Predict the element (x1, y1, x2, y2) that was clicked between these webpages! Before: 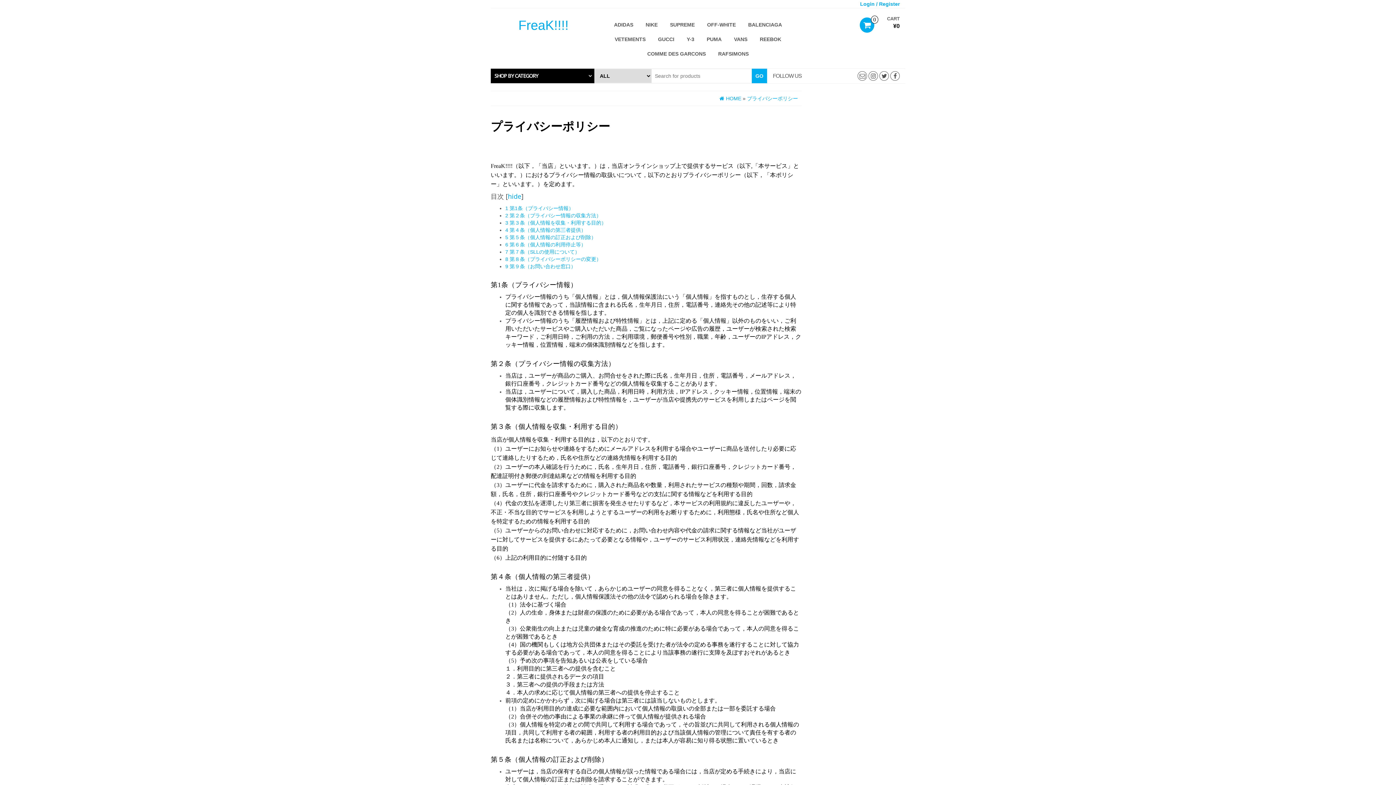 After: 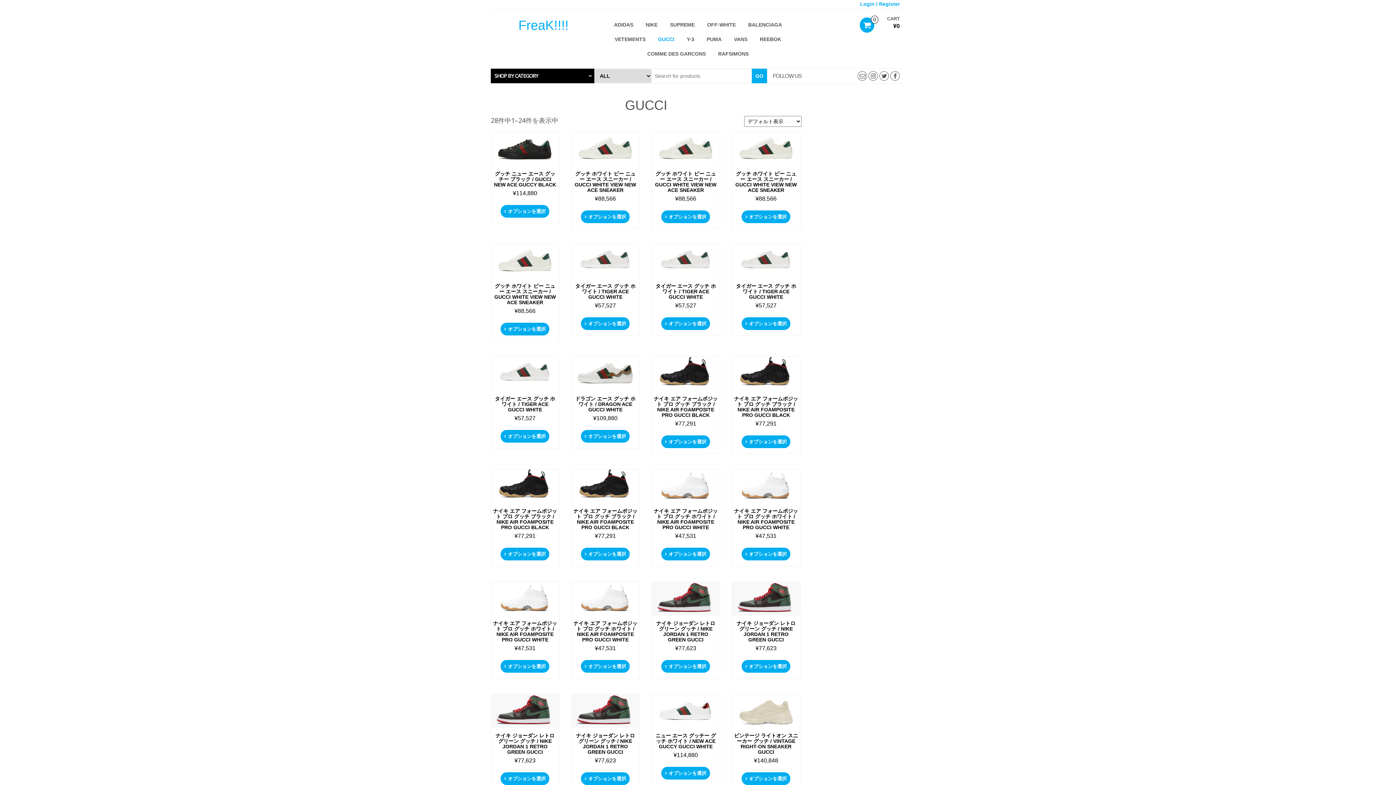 Action: label: GUCCI bbox: (652, 32, 680, 46)